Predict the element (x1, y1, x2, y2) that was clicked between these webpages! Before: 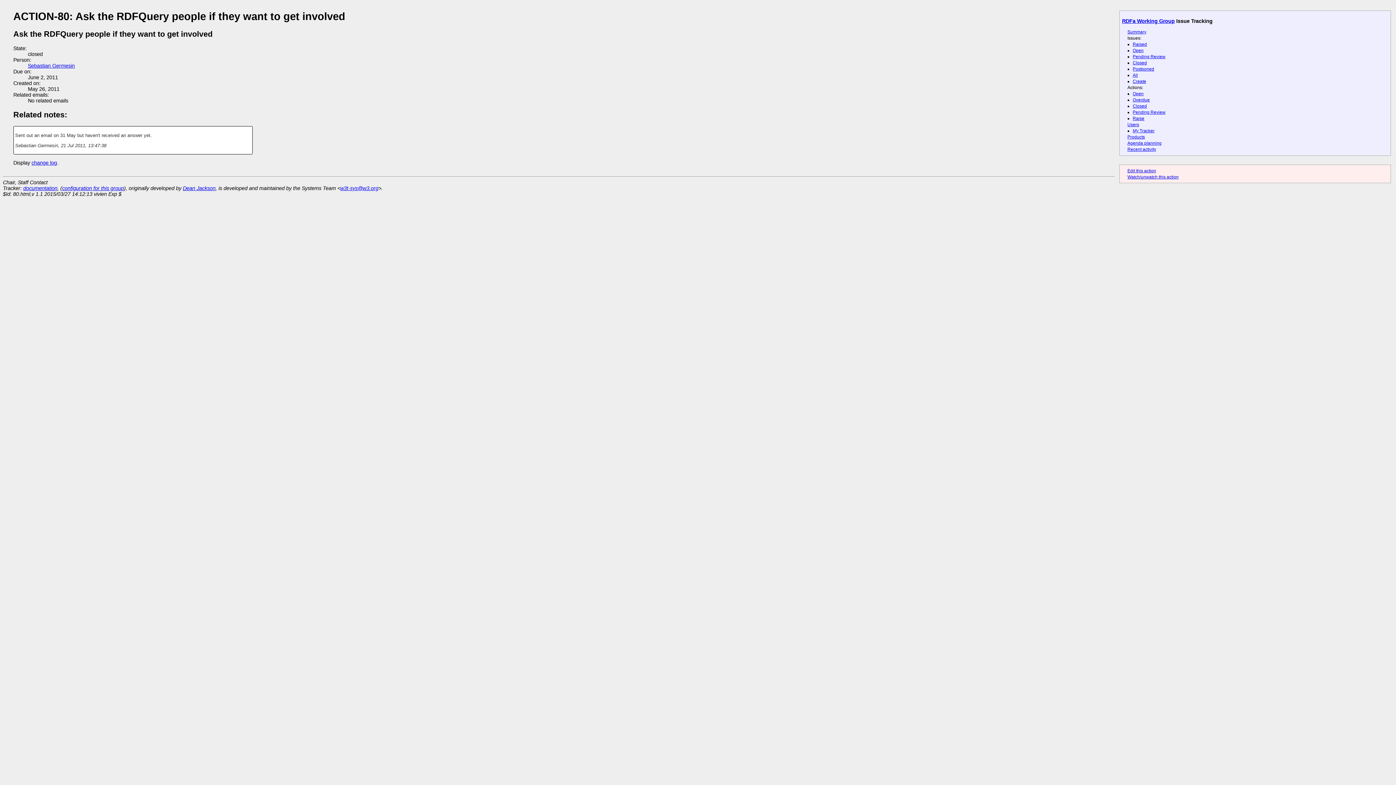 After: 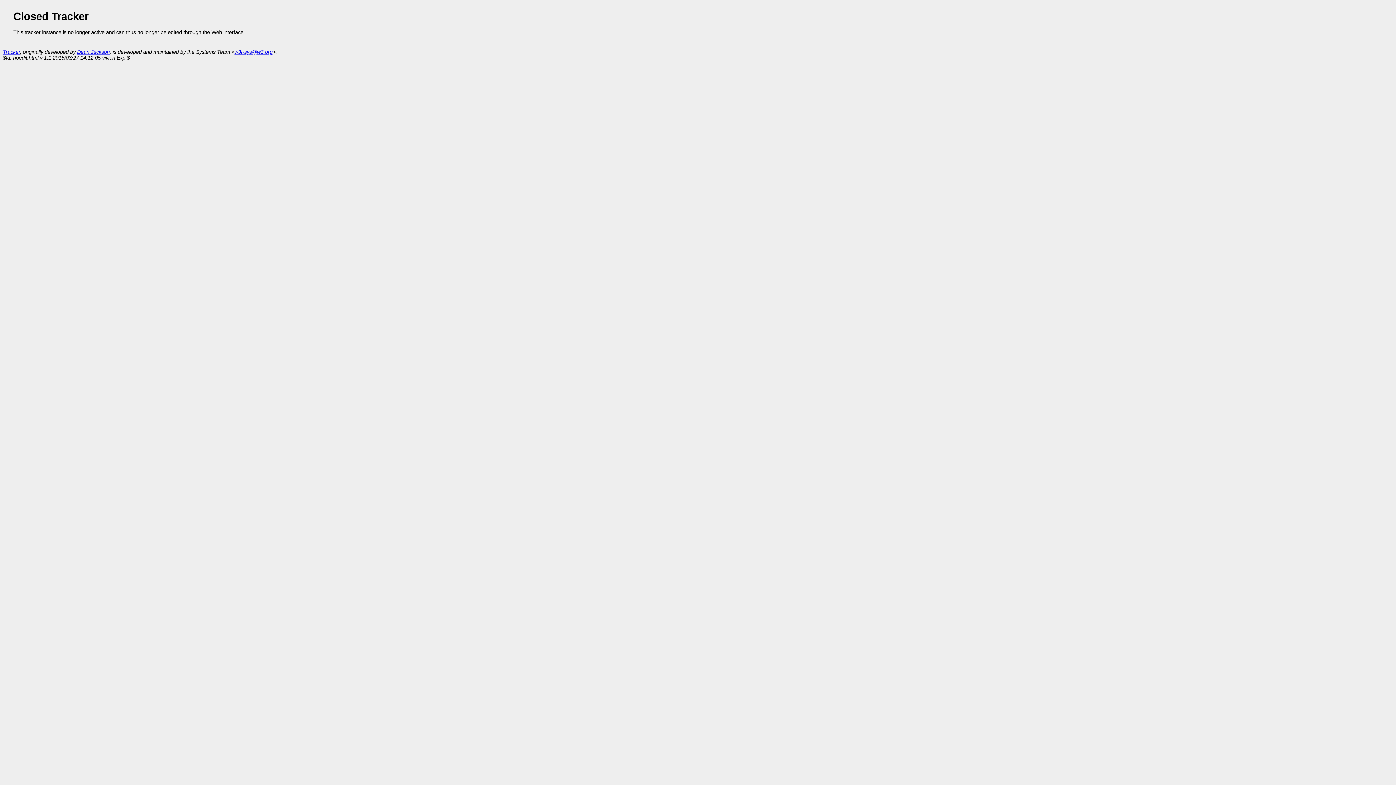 Action: bbox: (1127, 174, 1178, 179) label: Watch/unwatch this action